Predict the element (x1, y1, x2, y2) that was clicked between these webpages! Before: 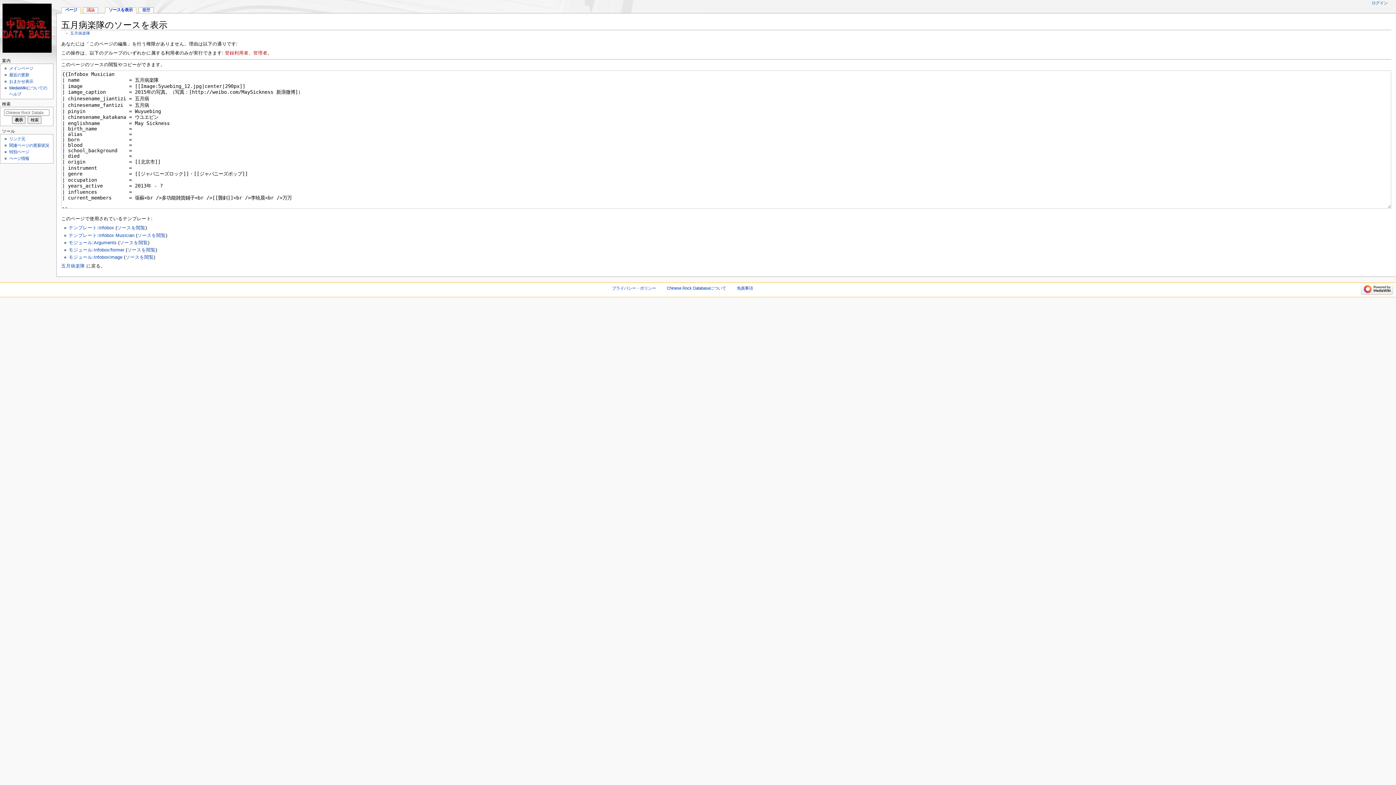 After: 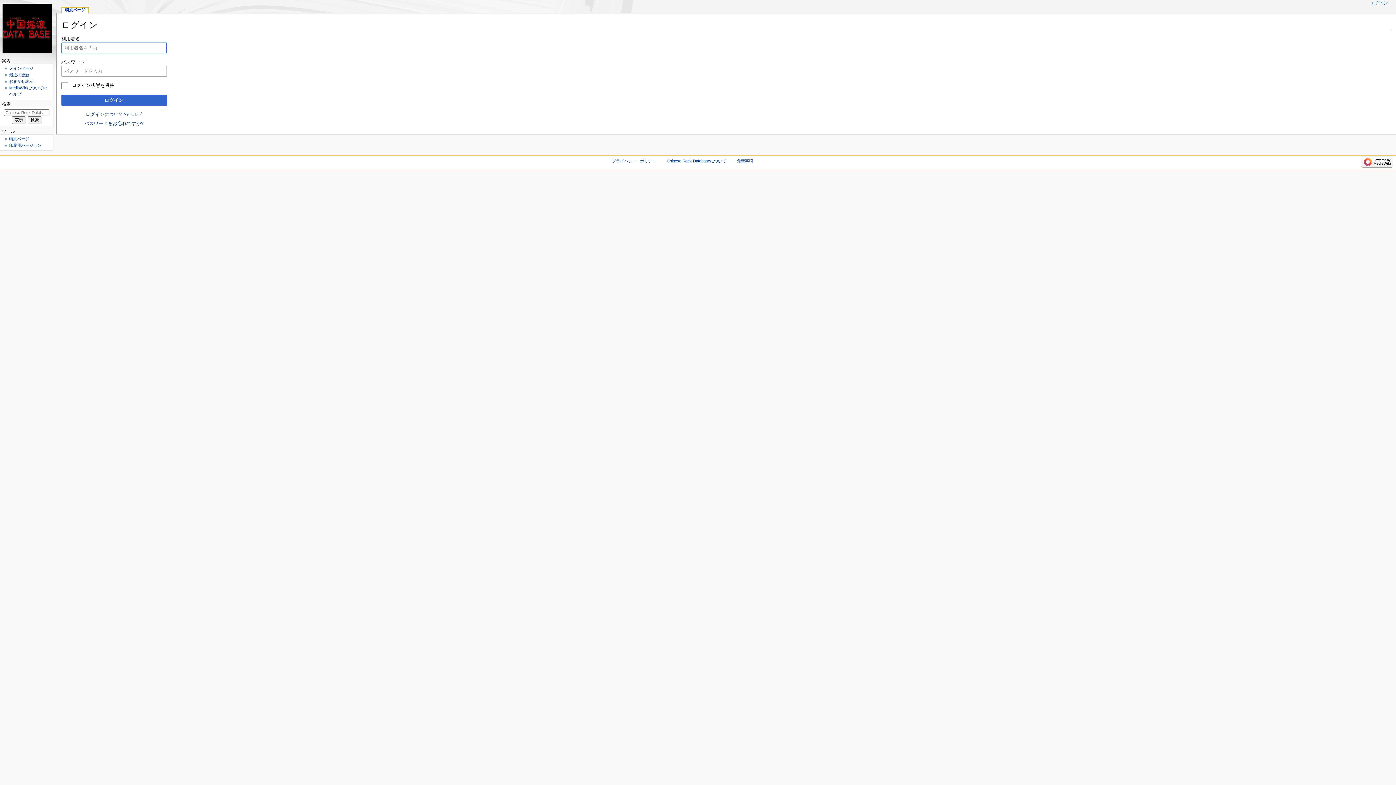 Action: label: ログイン bbox: (1372, 0, 1388, 5)